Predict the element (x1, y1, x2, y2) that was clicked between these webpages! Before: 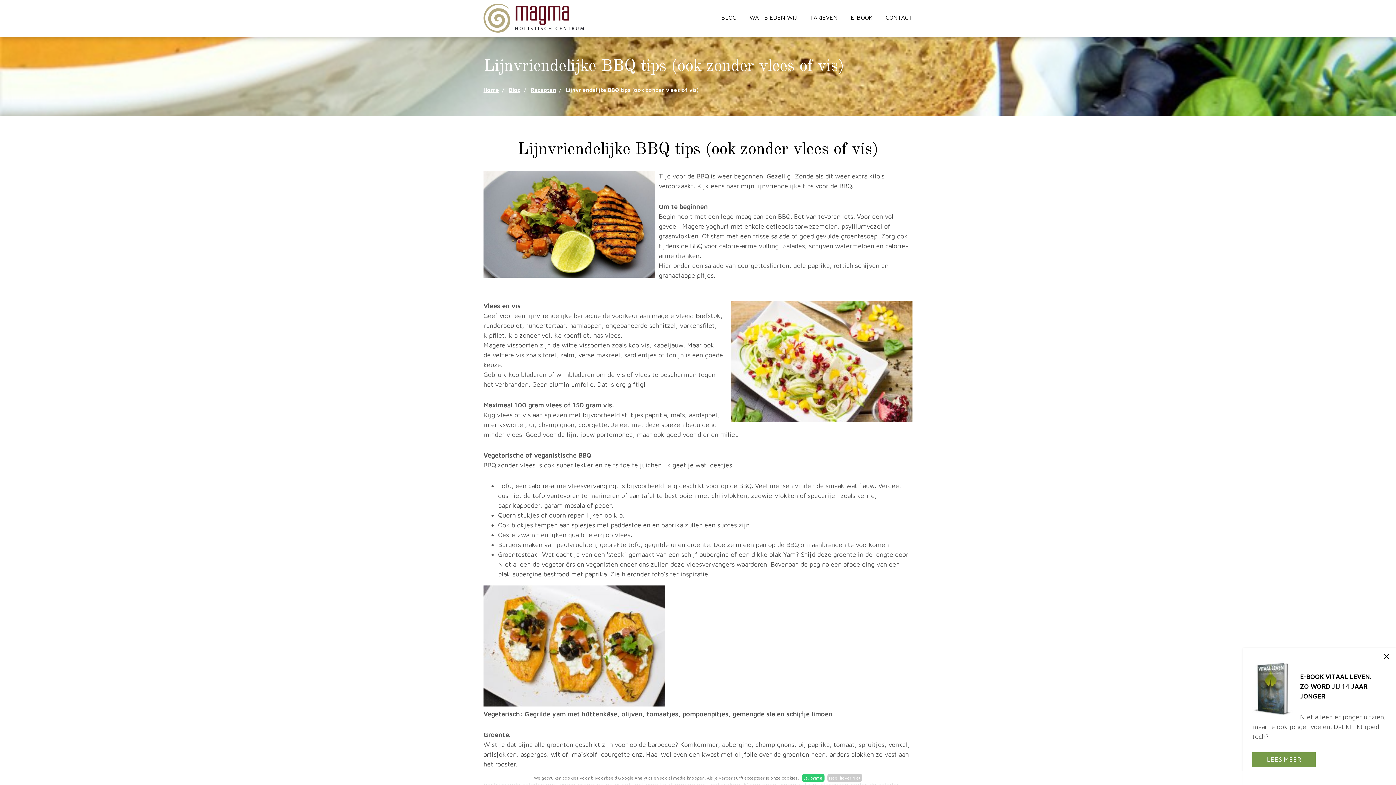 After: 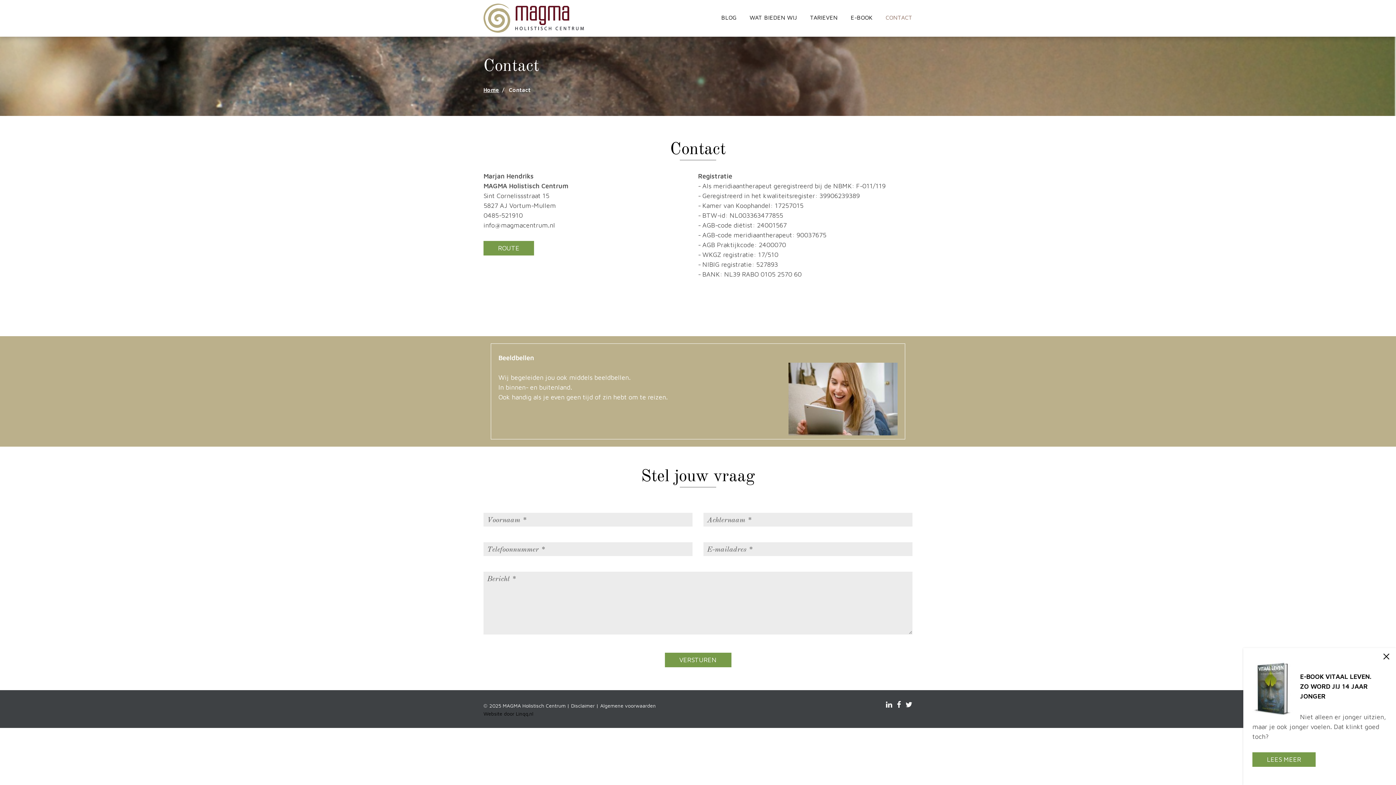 Action: bbox: (879, 0, 912, 36) label: CONTACT